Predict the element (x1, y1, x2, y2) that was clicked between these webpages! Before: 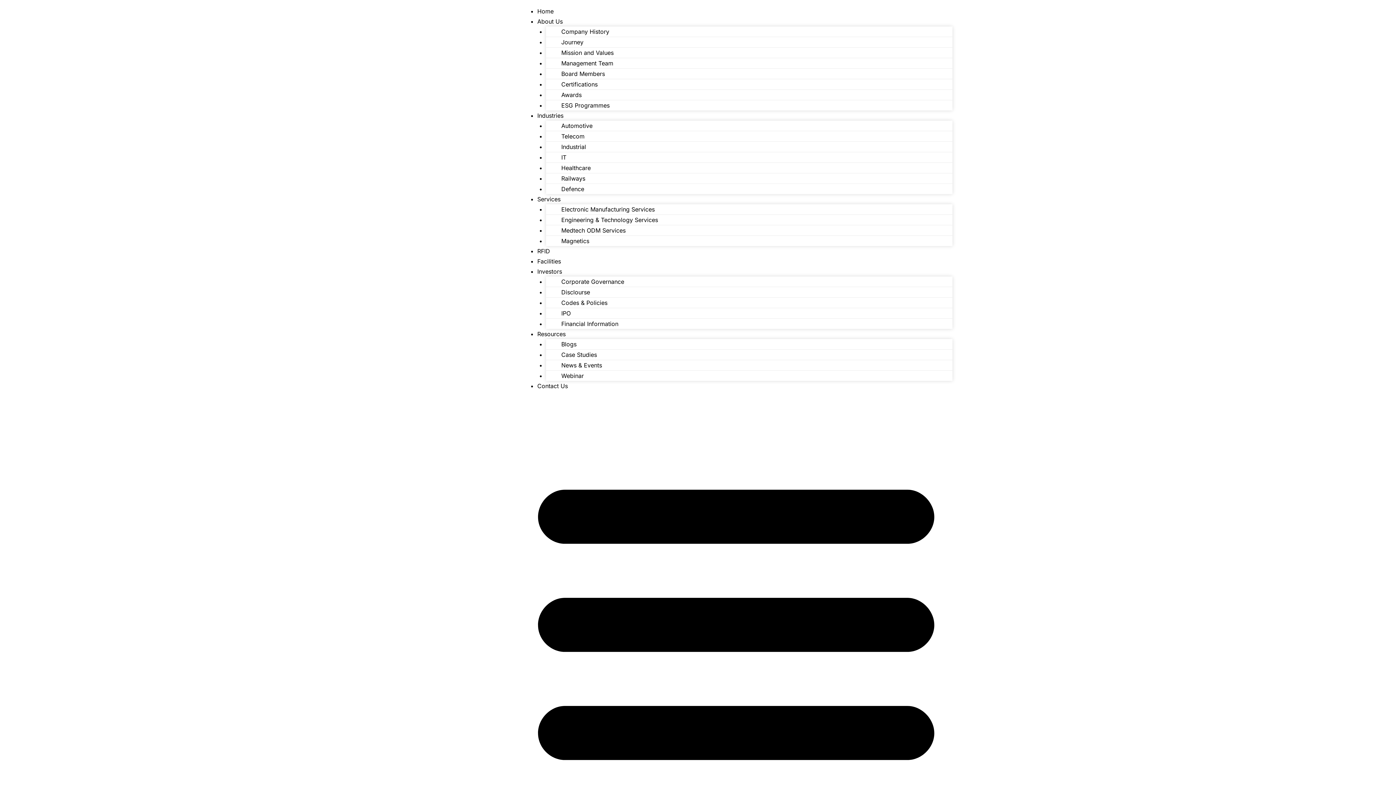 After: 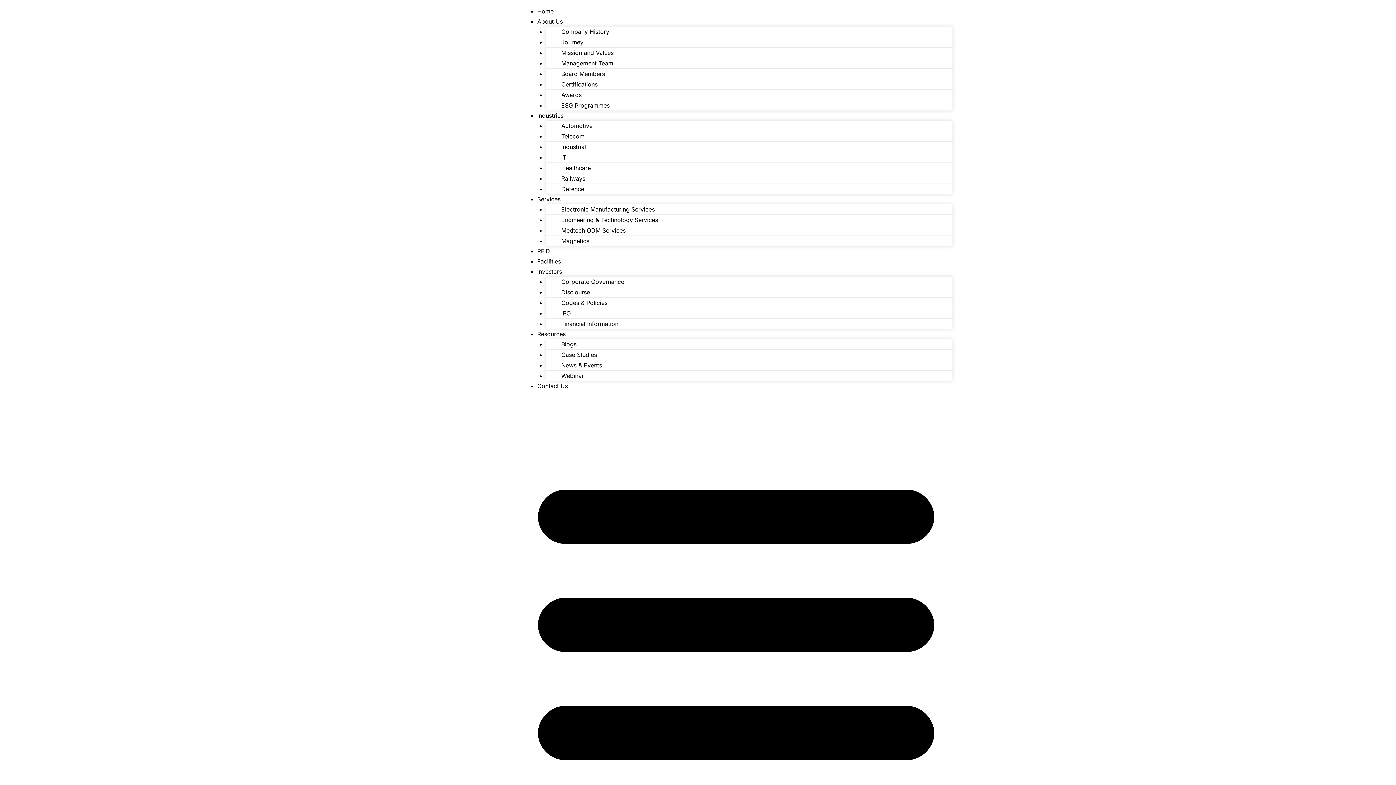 Action: label: Industries bbox: (537, 112, 563, 119)